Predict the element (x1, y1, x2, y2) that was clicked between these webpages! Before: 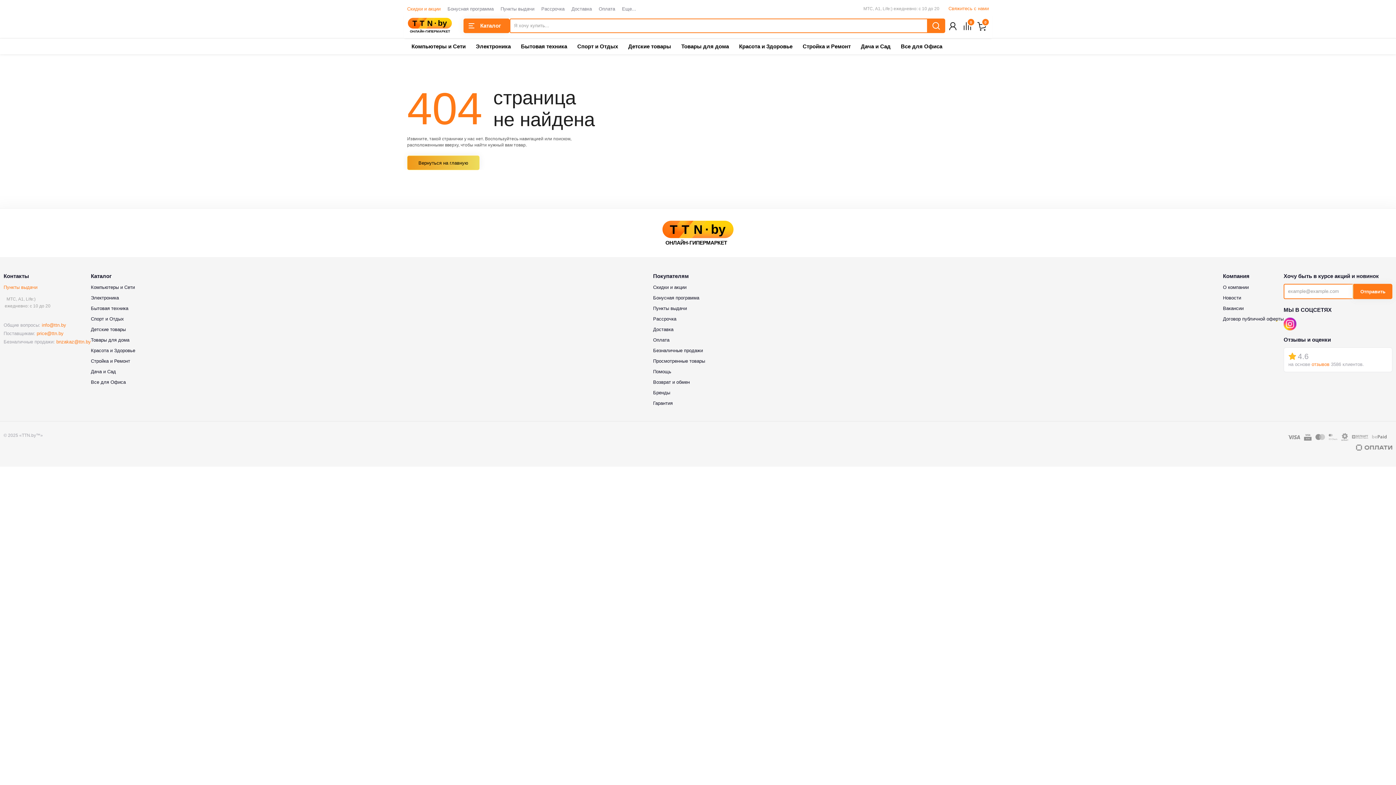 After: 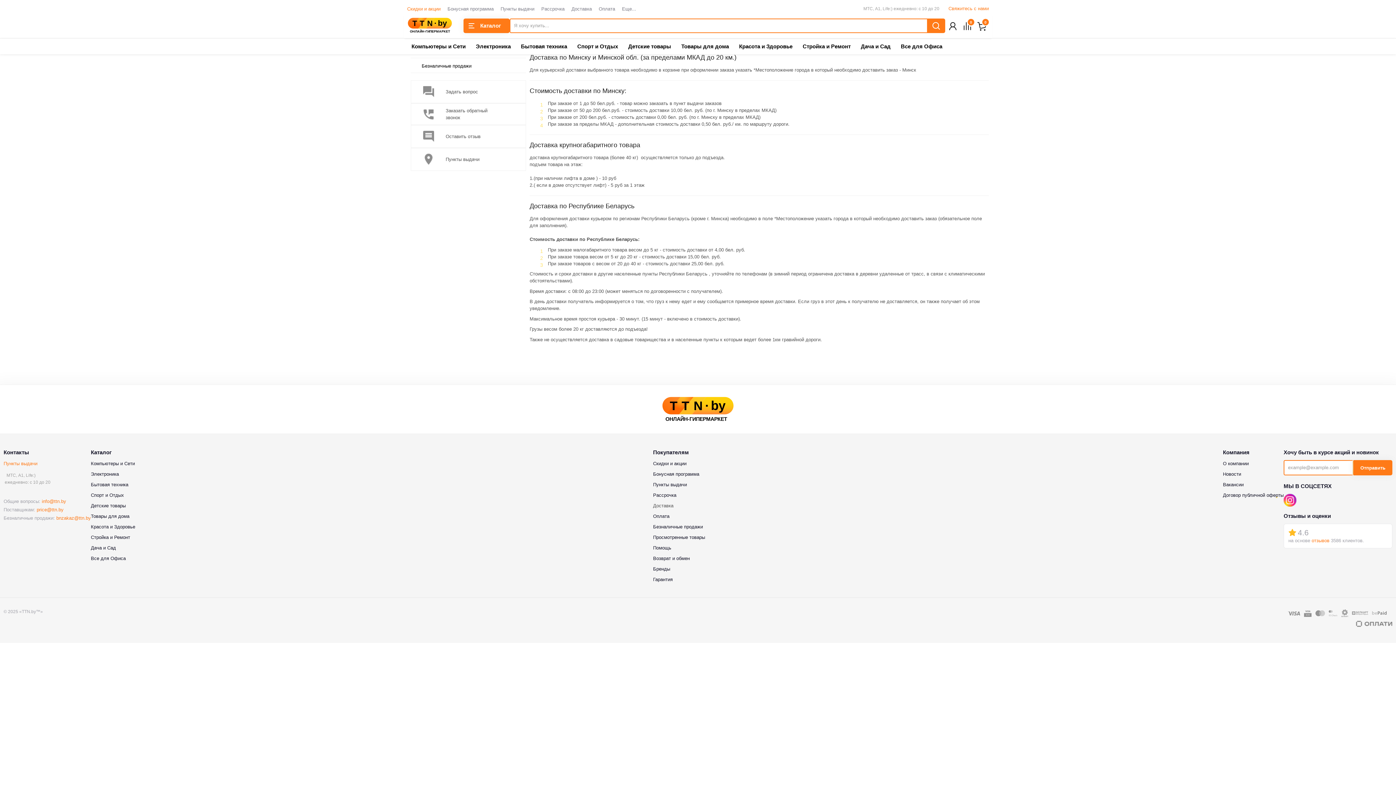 Action: label: Доставка bbox: (571, 0, 592, 12)